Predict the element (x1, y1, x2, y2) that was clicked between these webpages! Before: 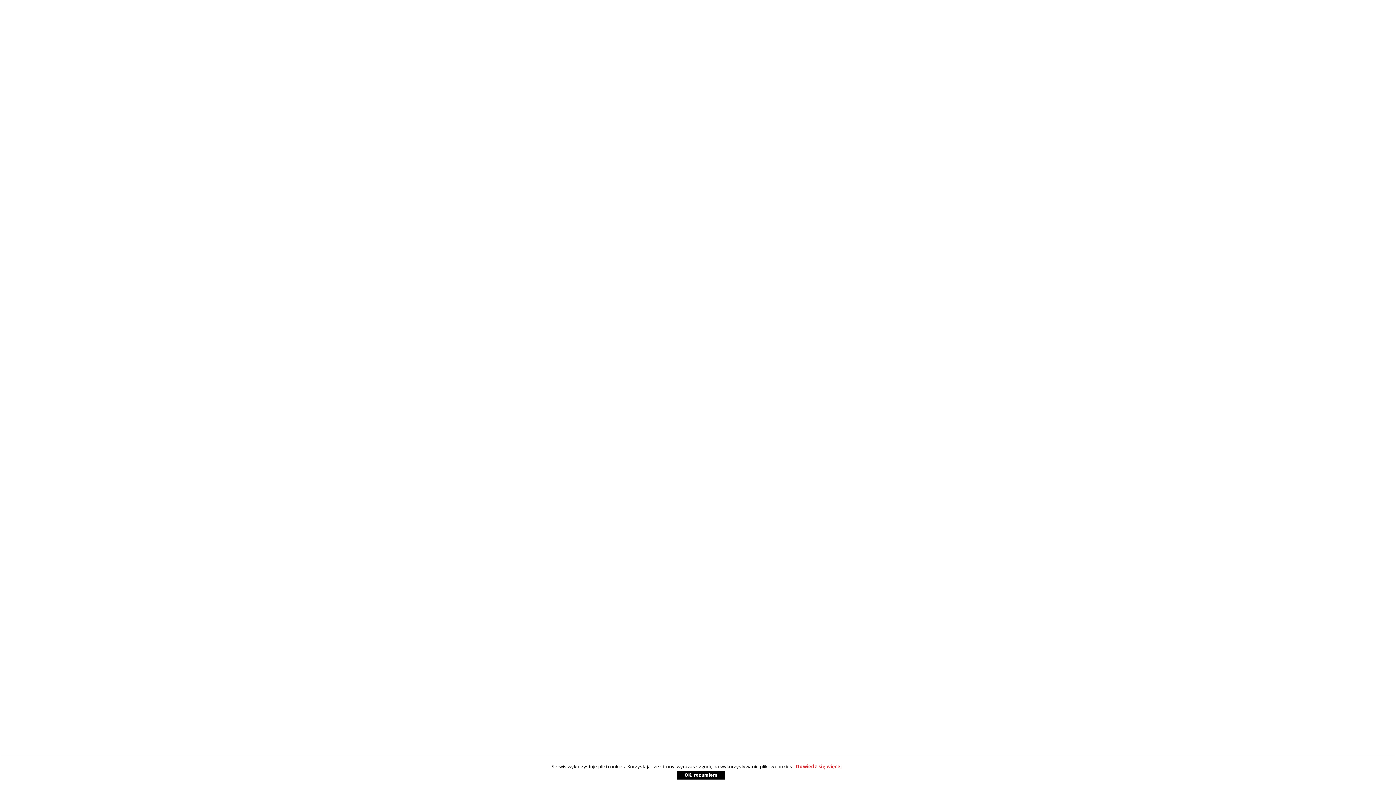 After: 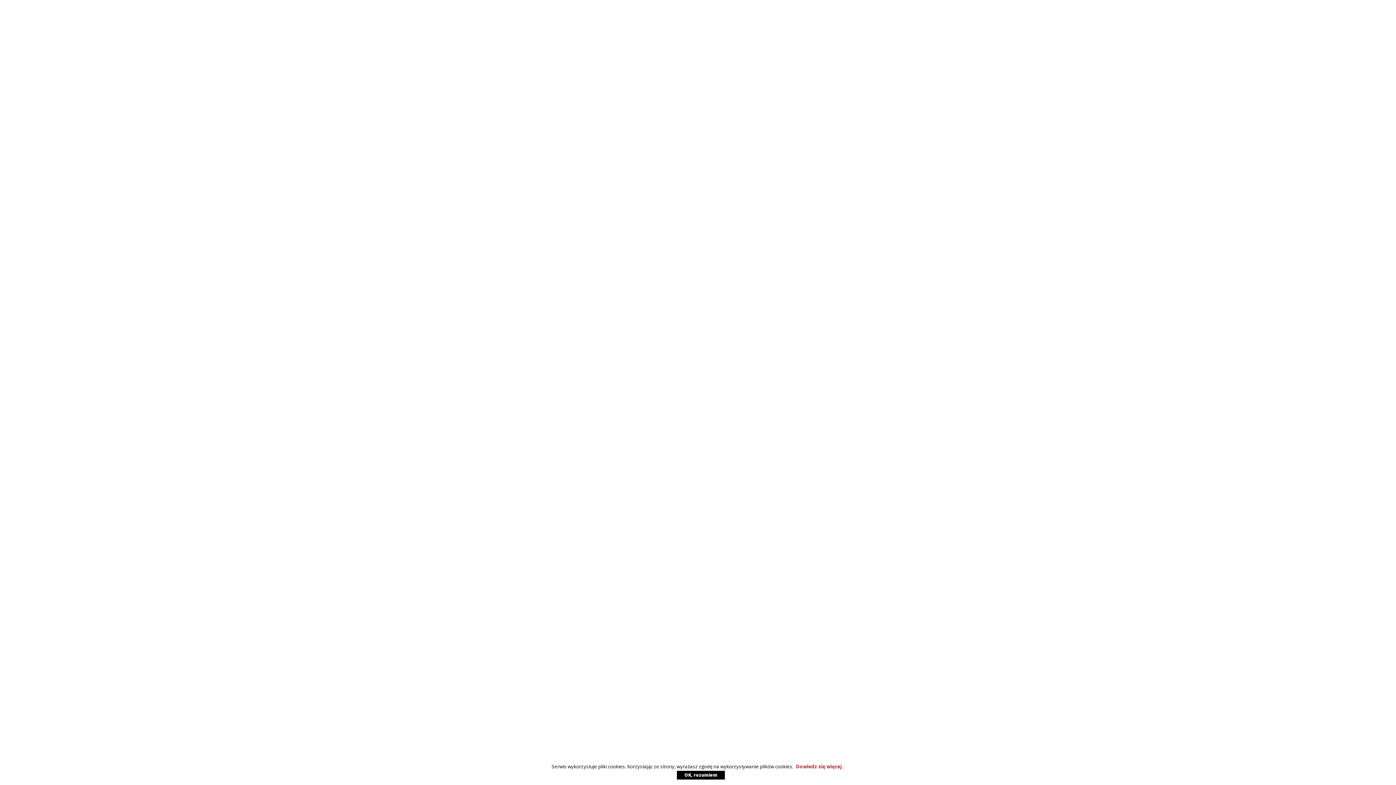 Action: label: Dowiedz się więcej bbox: (794, 763, 843, 770)